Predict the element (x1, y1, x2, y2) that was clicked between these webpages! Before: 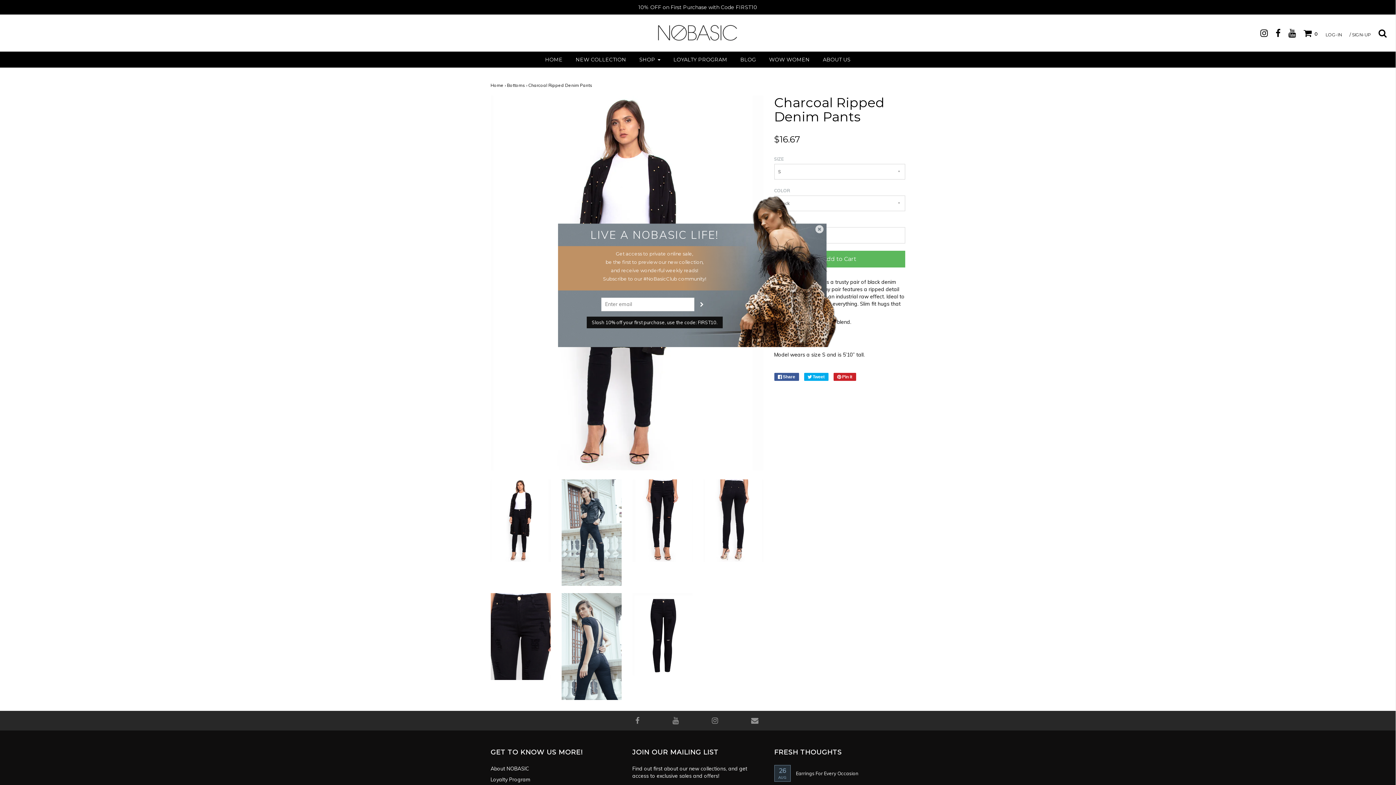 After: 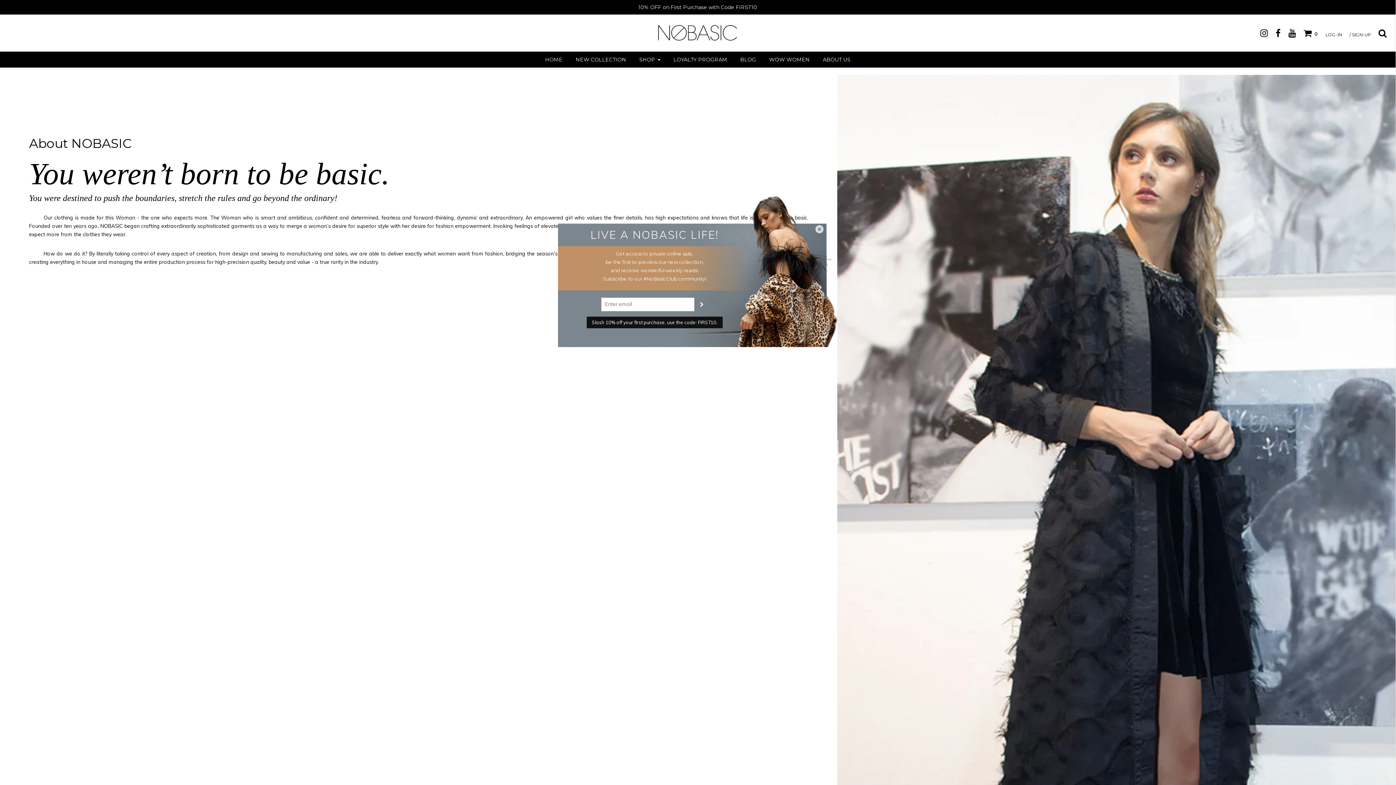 Action: label: ABOUT US bbox: (817, 51, 856, 67)